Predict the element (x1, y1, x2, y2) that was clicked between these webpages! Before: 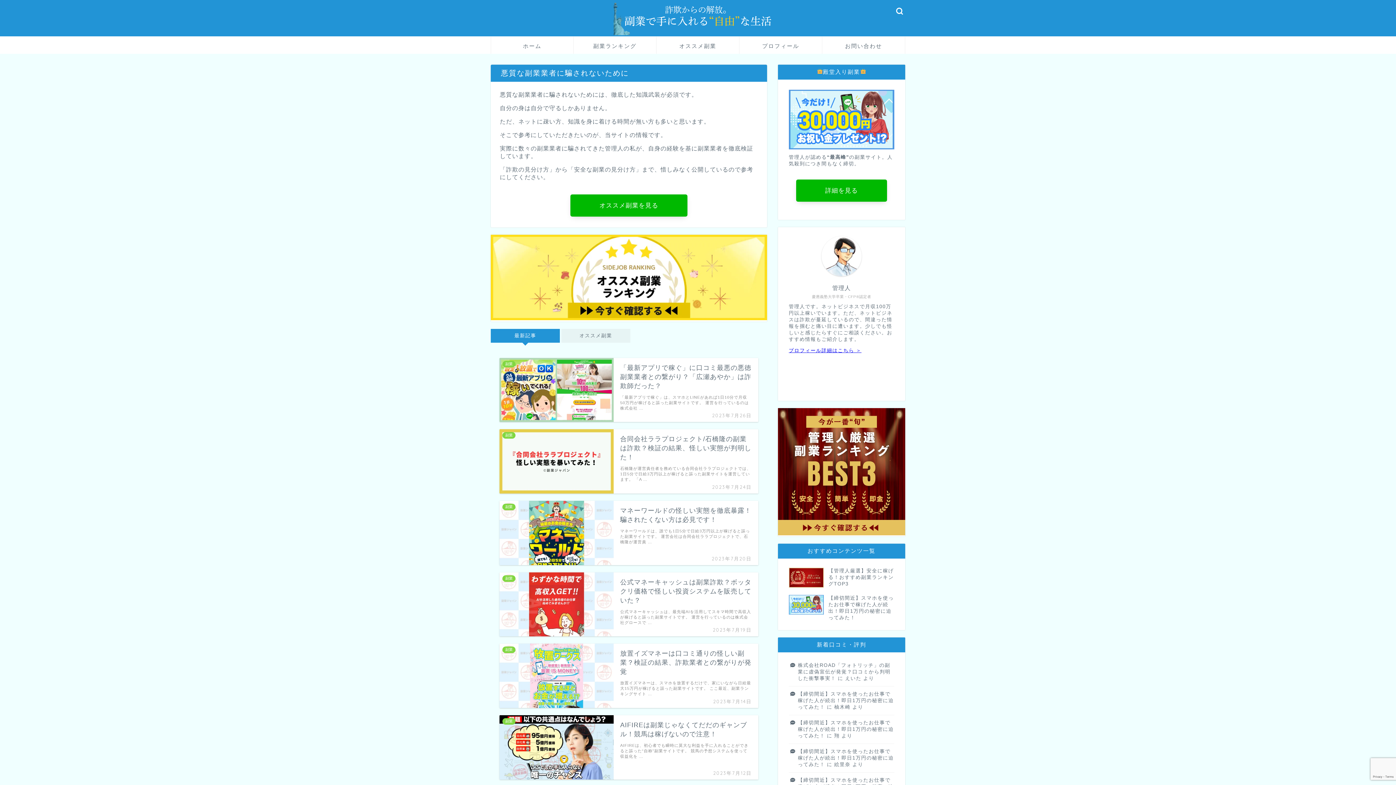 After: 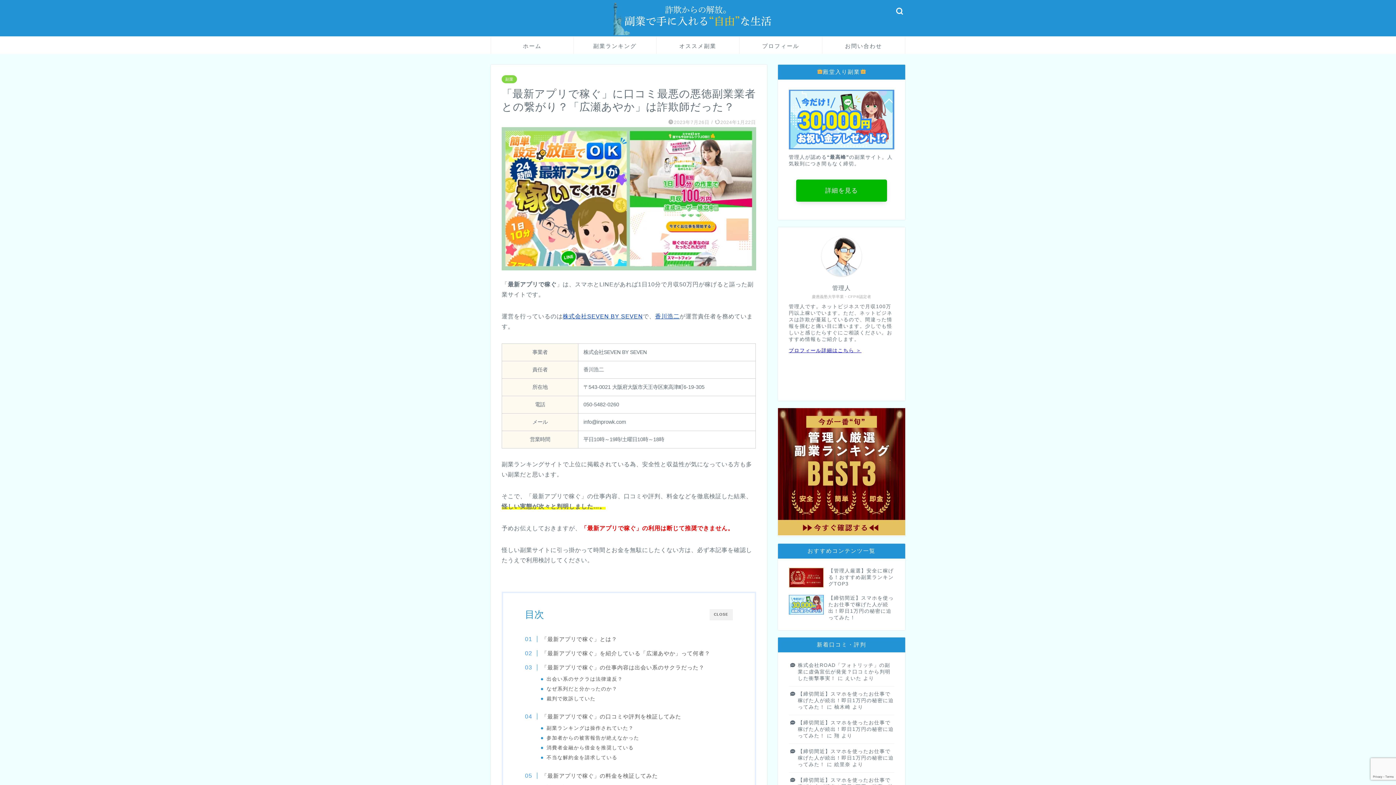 Action: label: 副業
「最新アプリで稼ぐ」に口コミ最悪の悪徳副業業者との繋がり？「広瀬あやか」は詐欺師だった？
2023年7月26日
「最新アプリで稼ぐ」は、スマホとLINEがあれば1日10分で月収50万円が稼げると謳った副業サイトです。 運営を行っているのは株式会社 … bbox: (499, 358, 758, 422)